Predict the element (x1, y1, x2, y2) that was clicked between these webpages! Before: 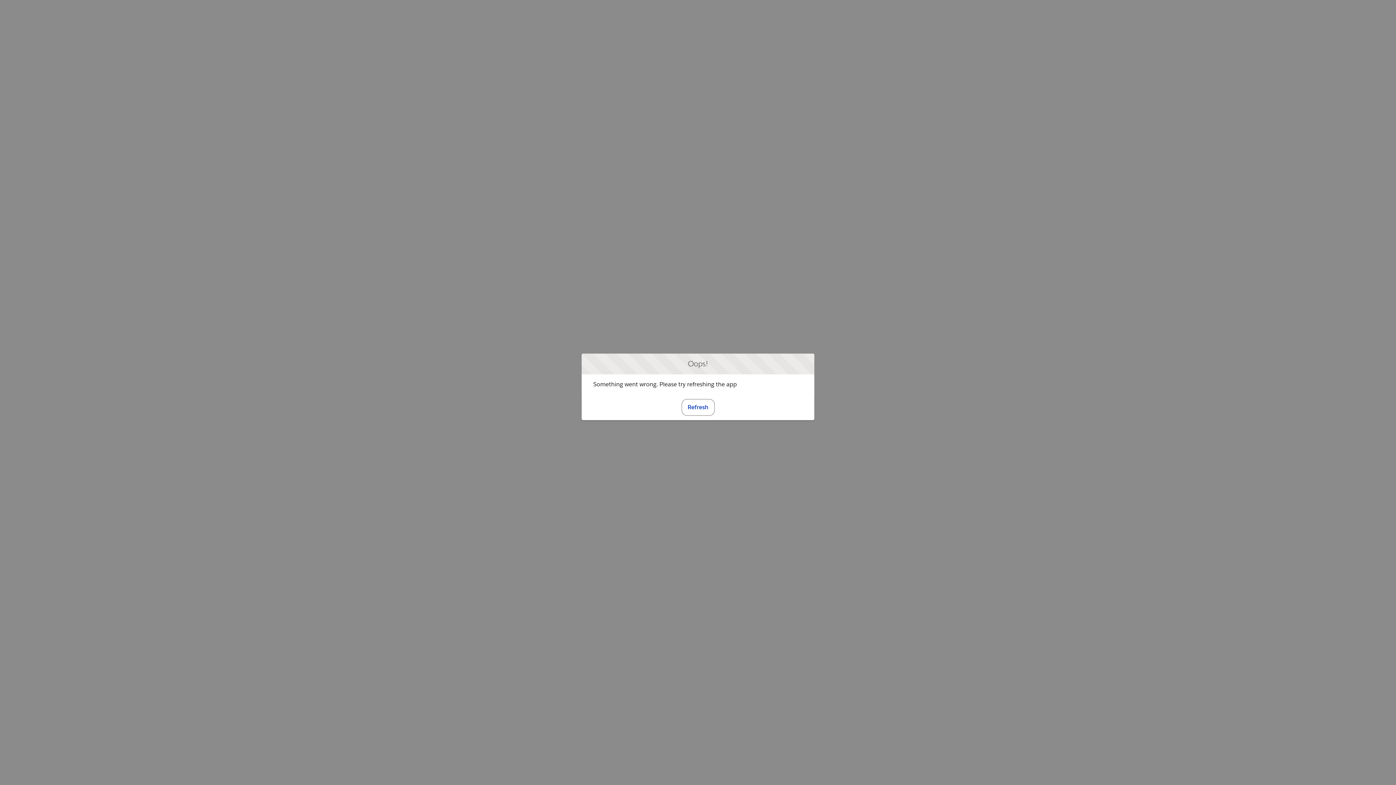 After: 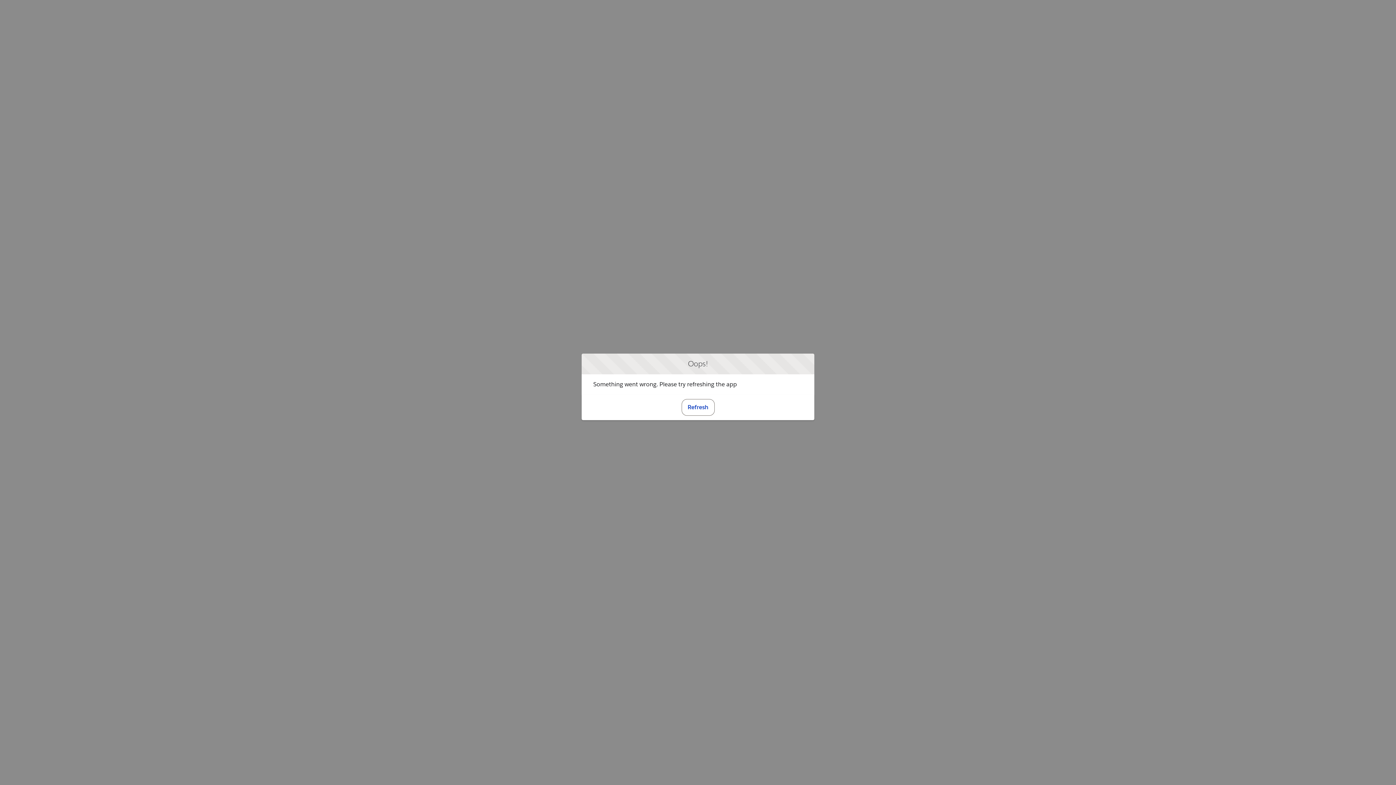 Action: bbox: (681, 399, 714, 415) label: Refresh